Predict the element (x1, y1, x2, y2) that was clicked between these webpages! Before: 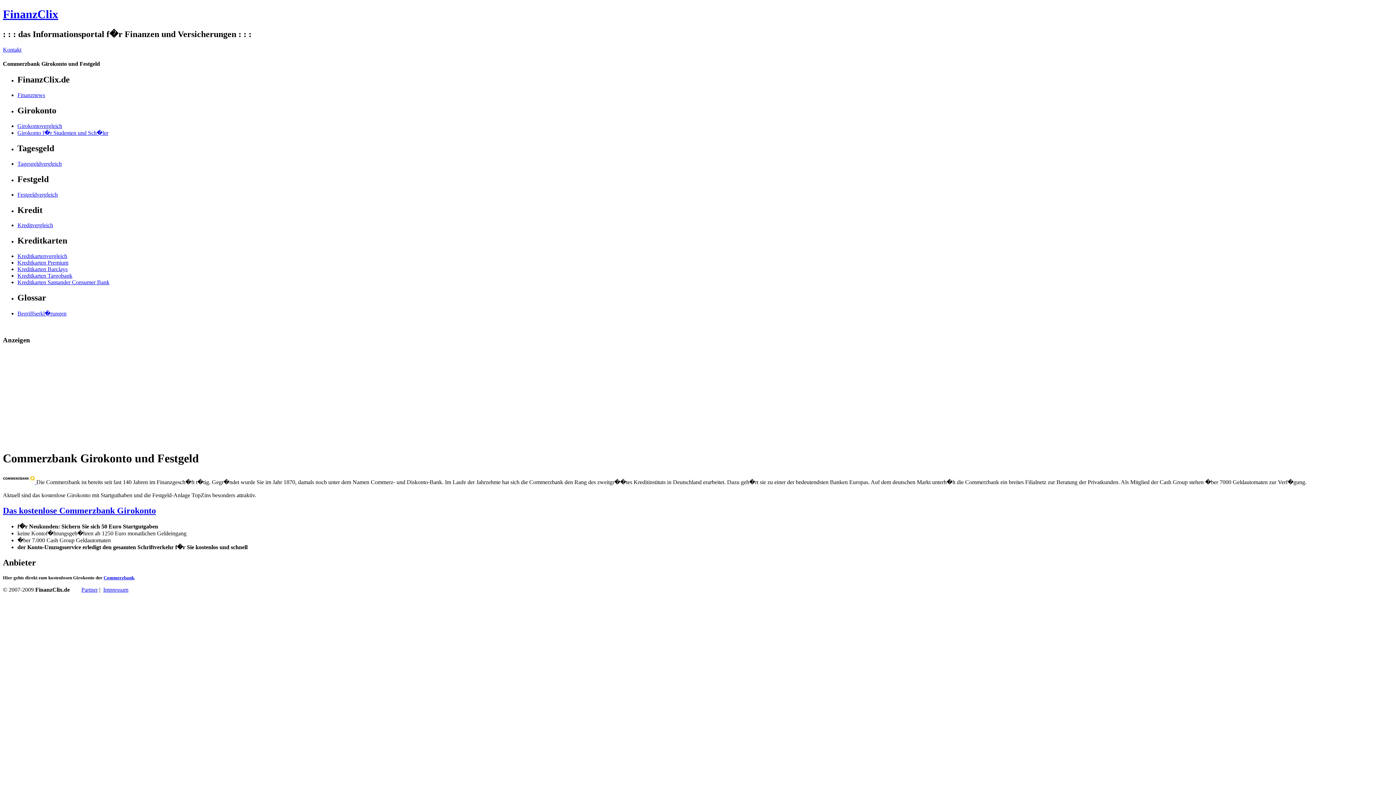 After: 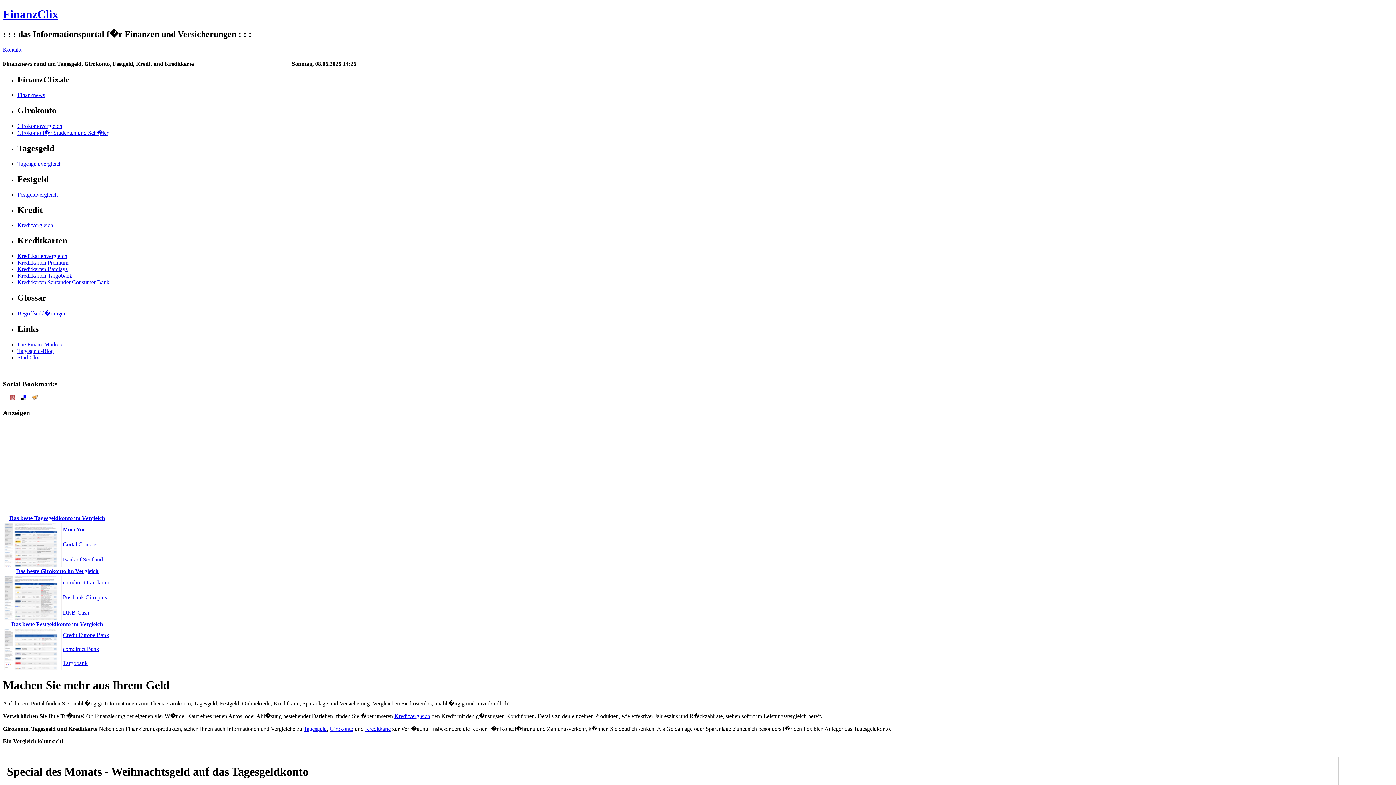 Action: label: FinanzClix bbox: (2, 7, 58, 20)